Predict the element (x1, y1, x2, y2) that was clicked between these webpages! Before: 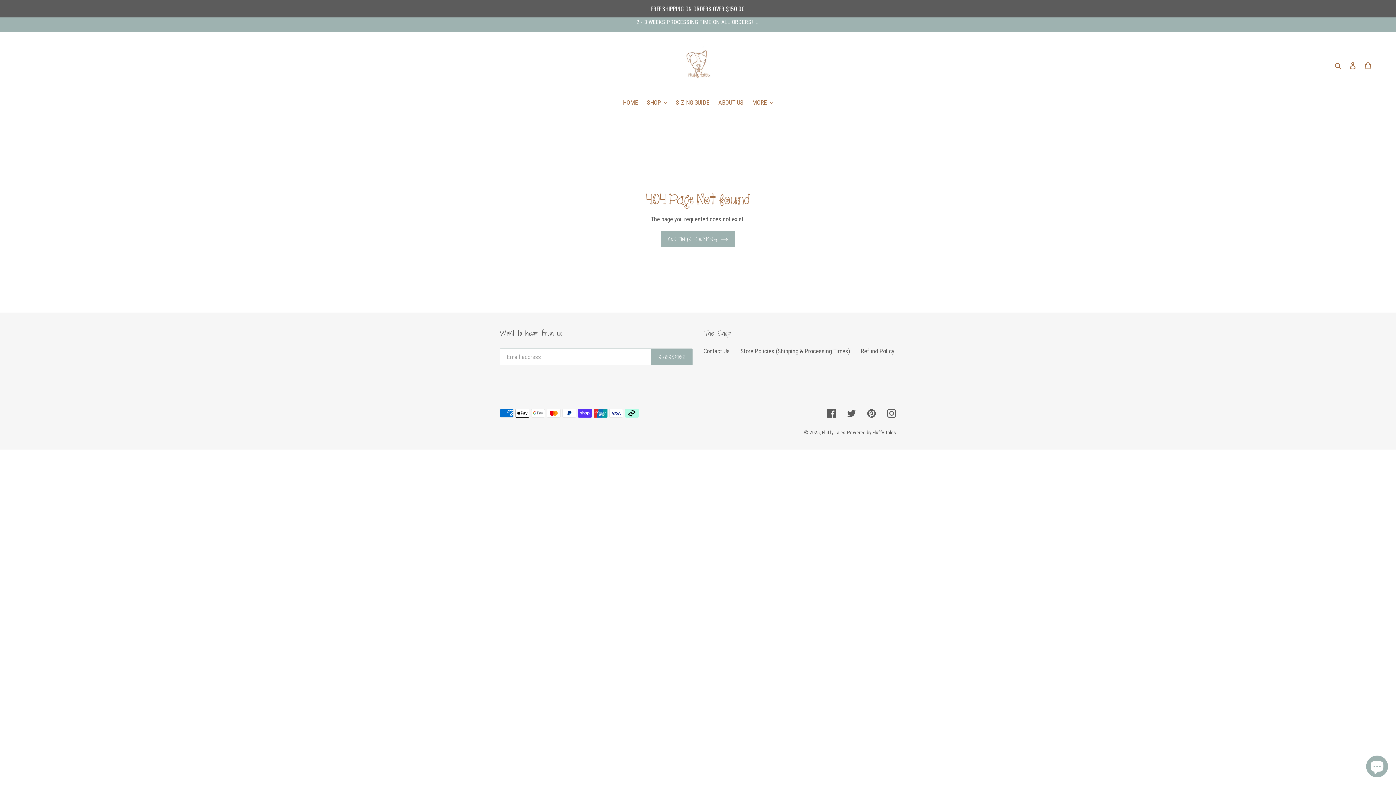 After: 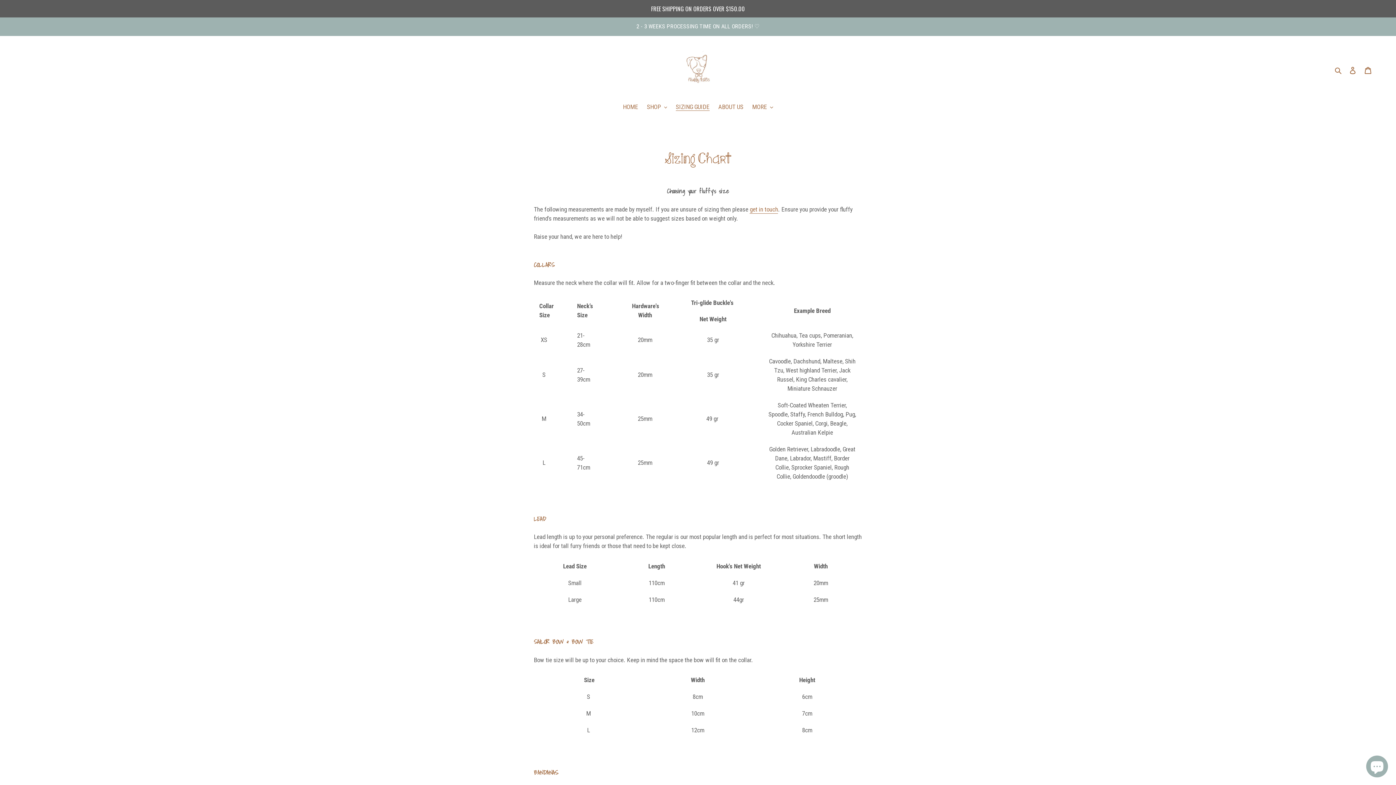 Action: bbox: (672, 85, 713, 95) label: SIZING GUIDE